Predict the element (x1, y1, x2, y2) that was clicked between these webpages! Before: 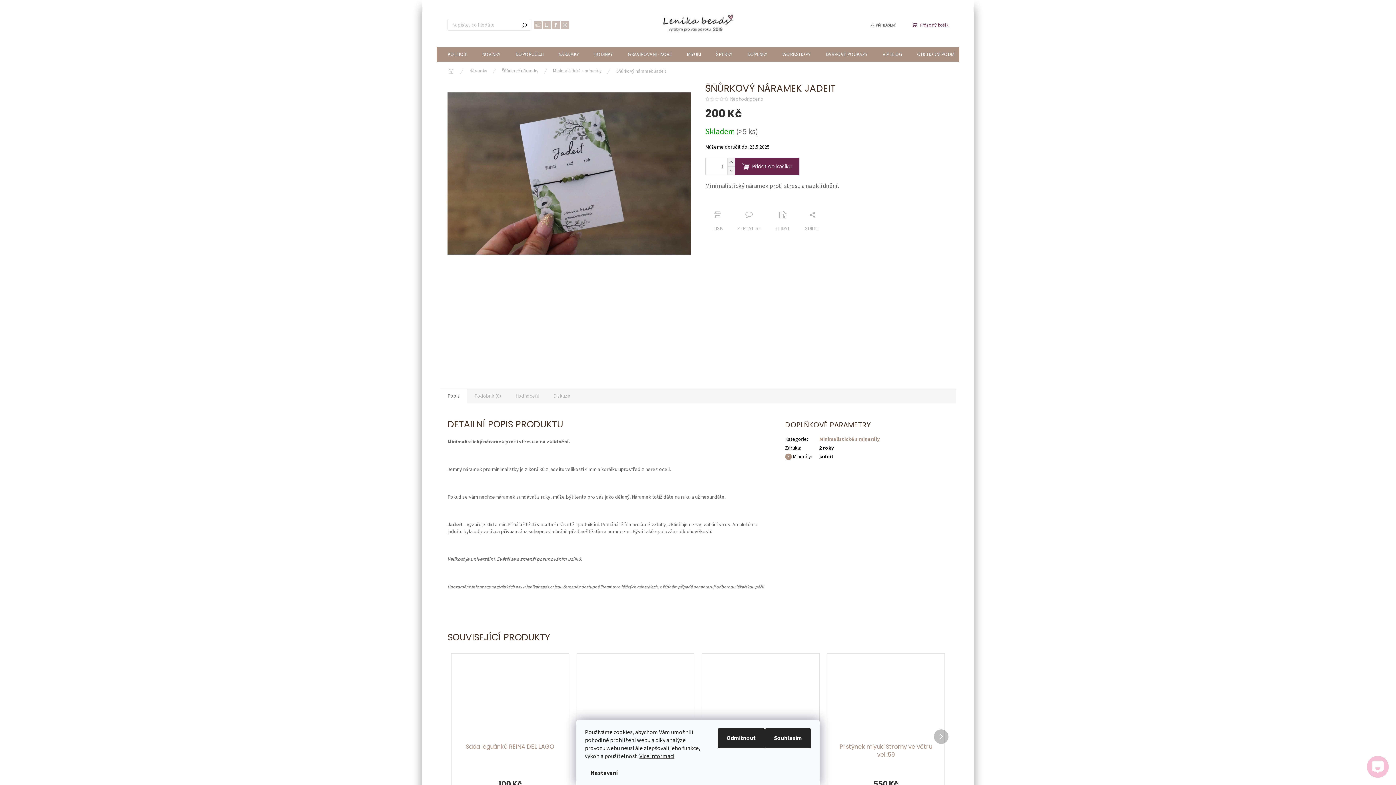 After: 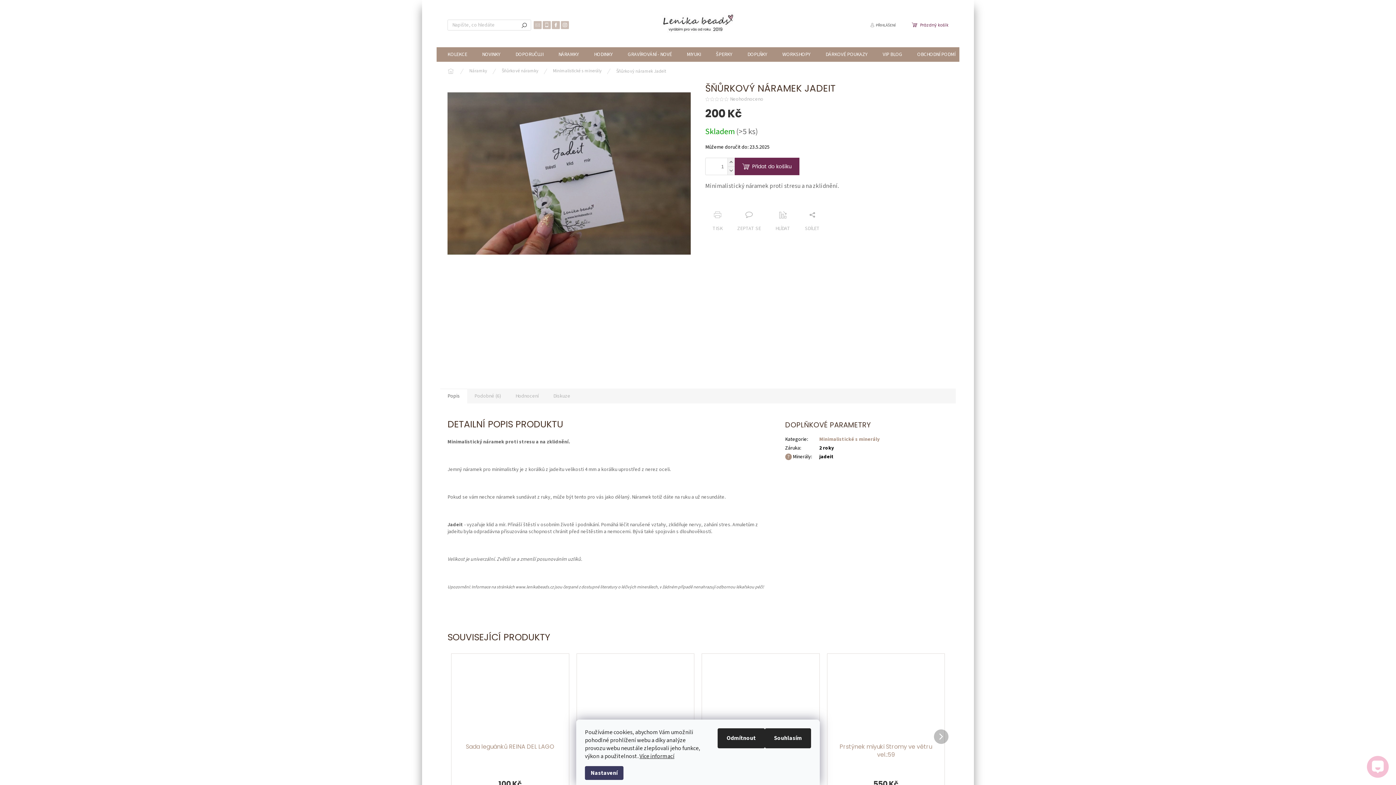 Action: label: Nastavení bbox: (585, 766, 623, 780)